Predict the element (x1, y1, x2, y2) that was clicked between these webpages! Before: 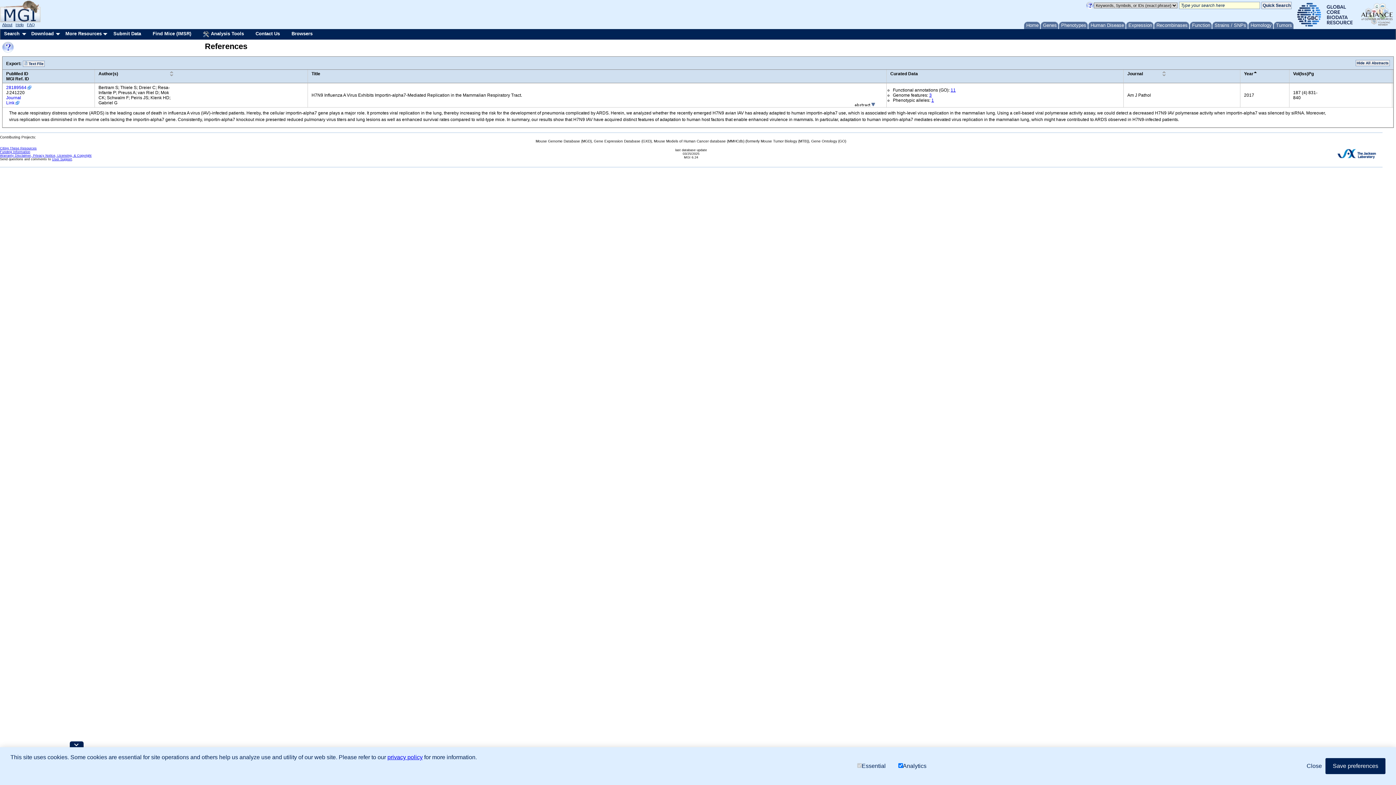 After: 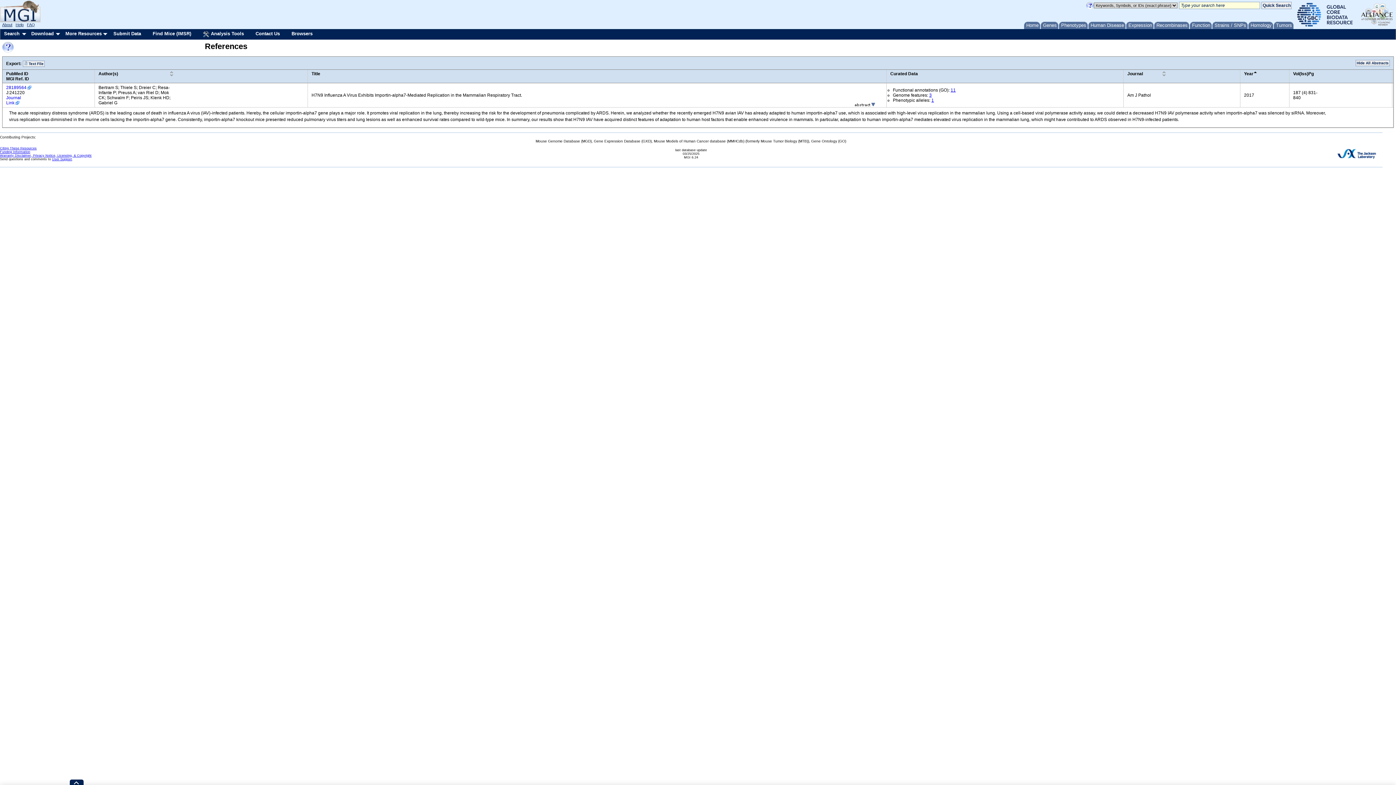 Action: label: allow cookies bbox: (1325, 758, 1385, 774)